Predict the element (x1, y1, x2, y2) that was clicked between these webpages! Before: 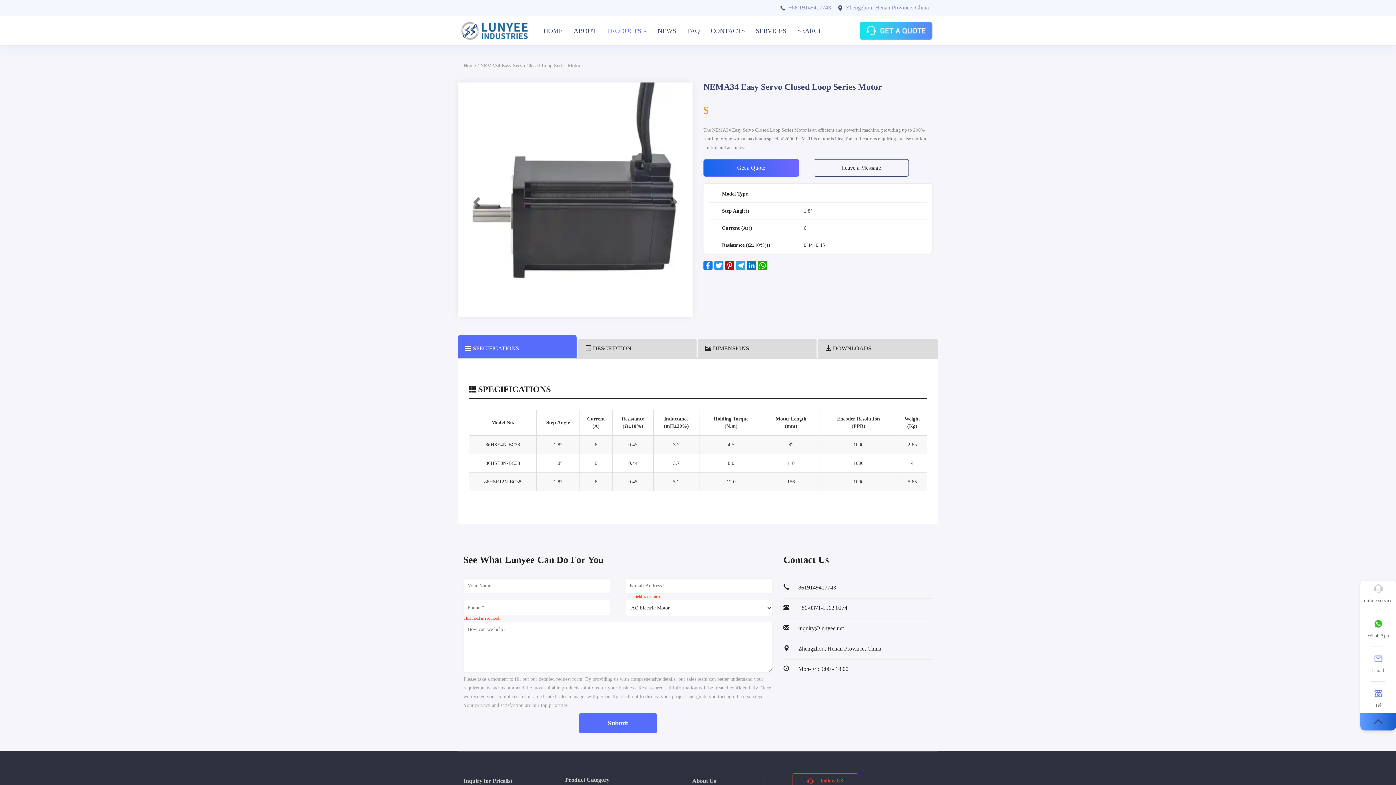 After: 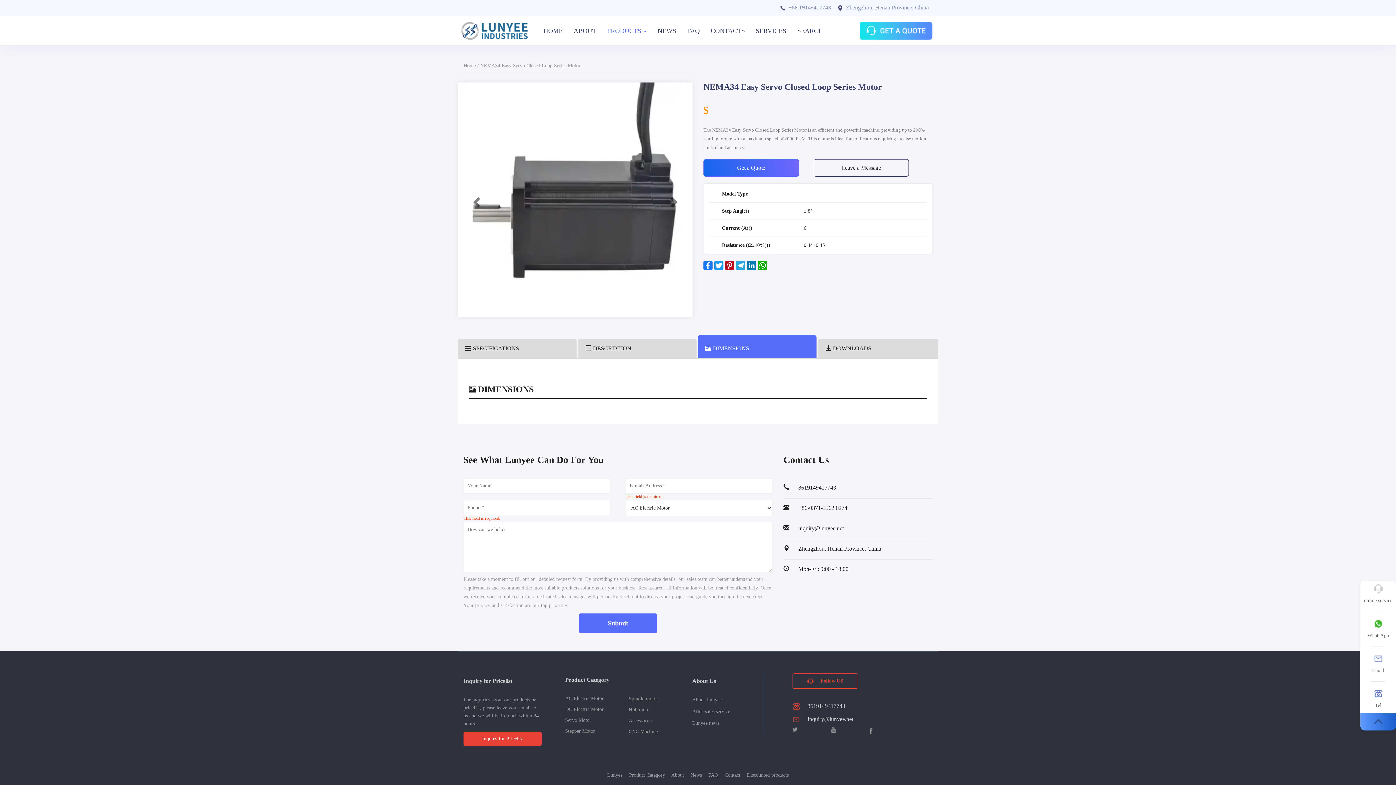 Action: bbox: (698, 338, 816, 358) label: DIMENSIONS